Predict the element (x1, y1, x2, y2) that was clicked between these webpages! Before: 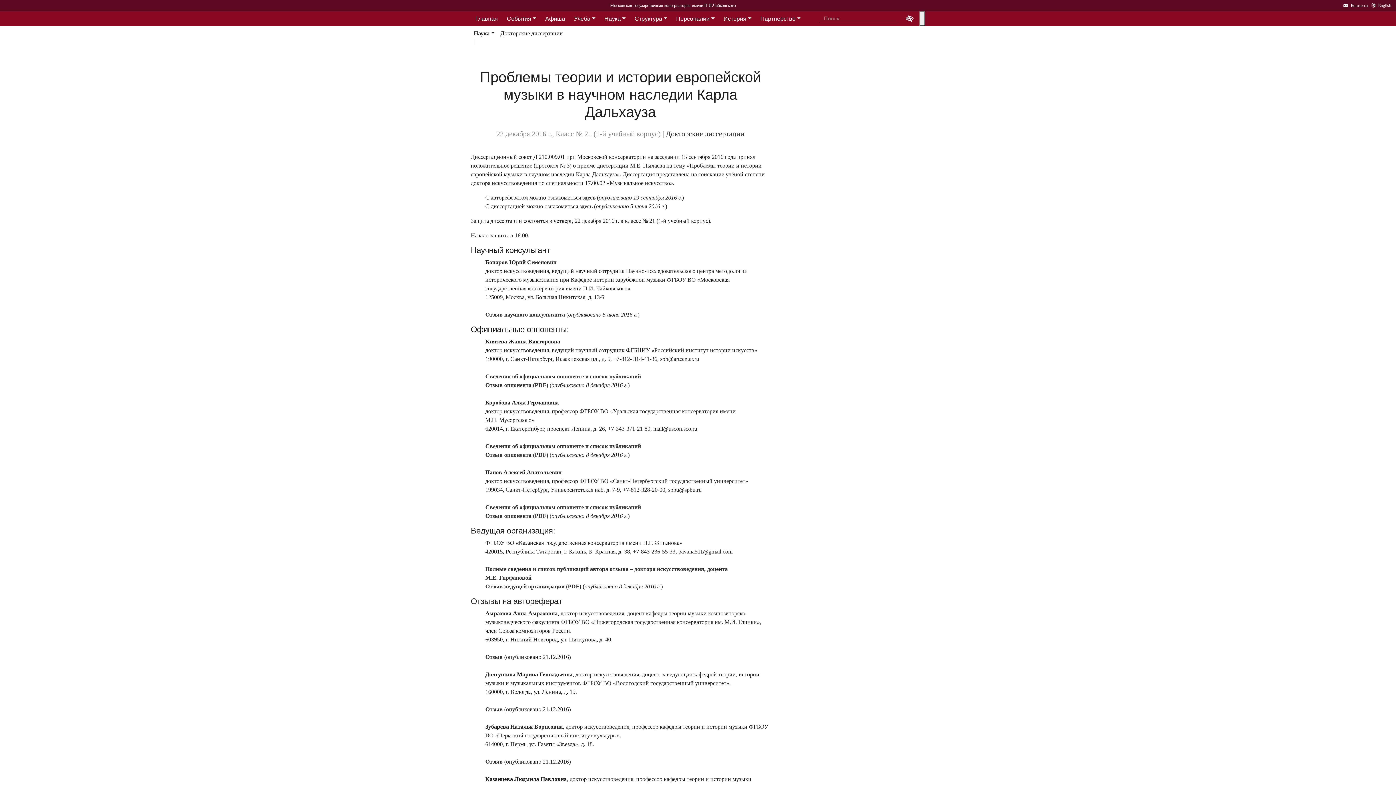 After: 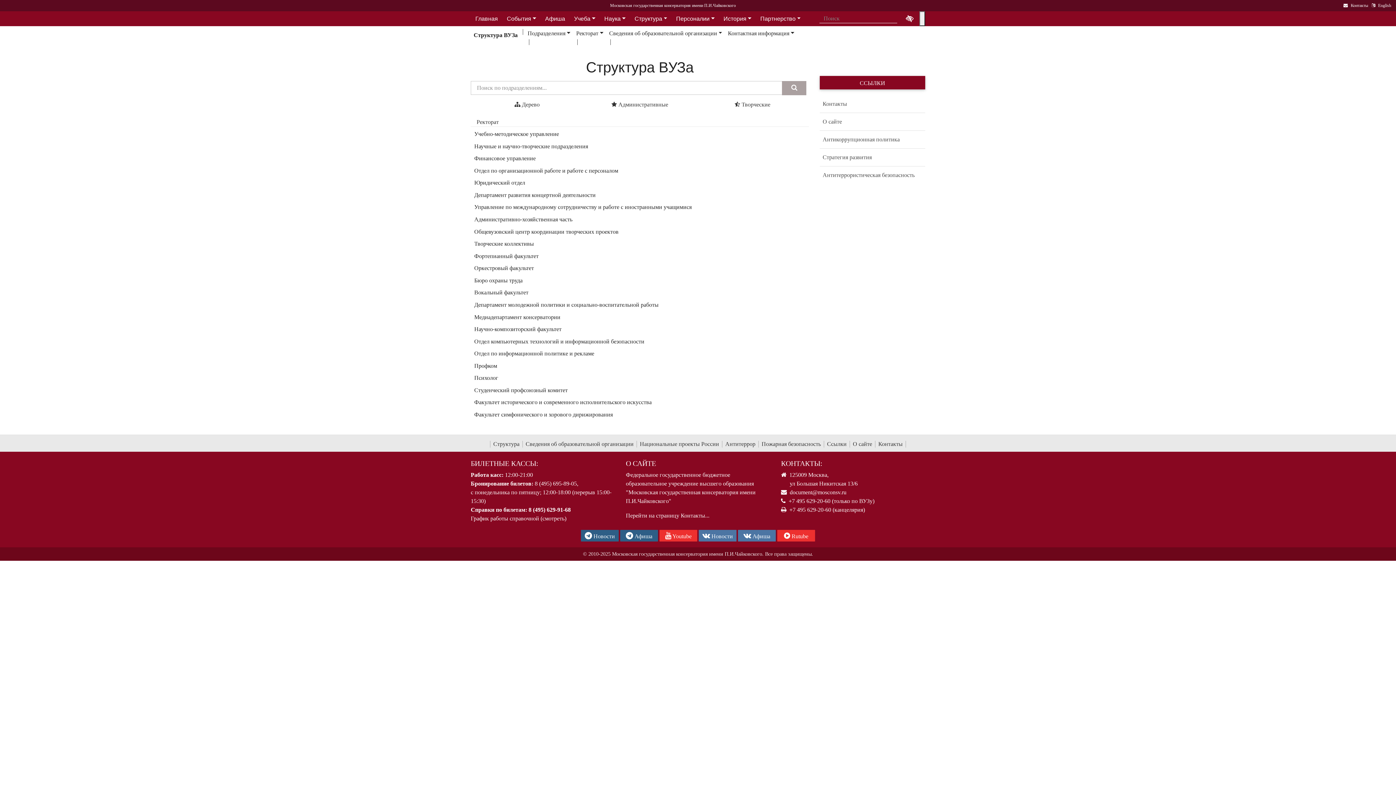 Action: bbox: (630, 15, 671, 21) label: Структура